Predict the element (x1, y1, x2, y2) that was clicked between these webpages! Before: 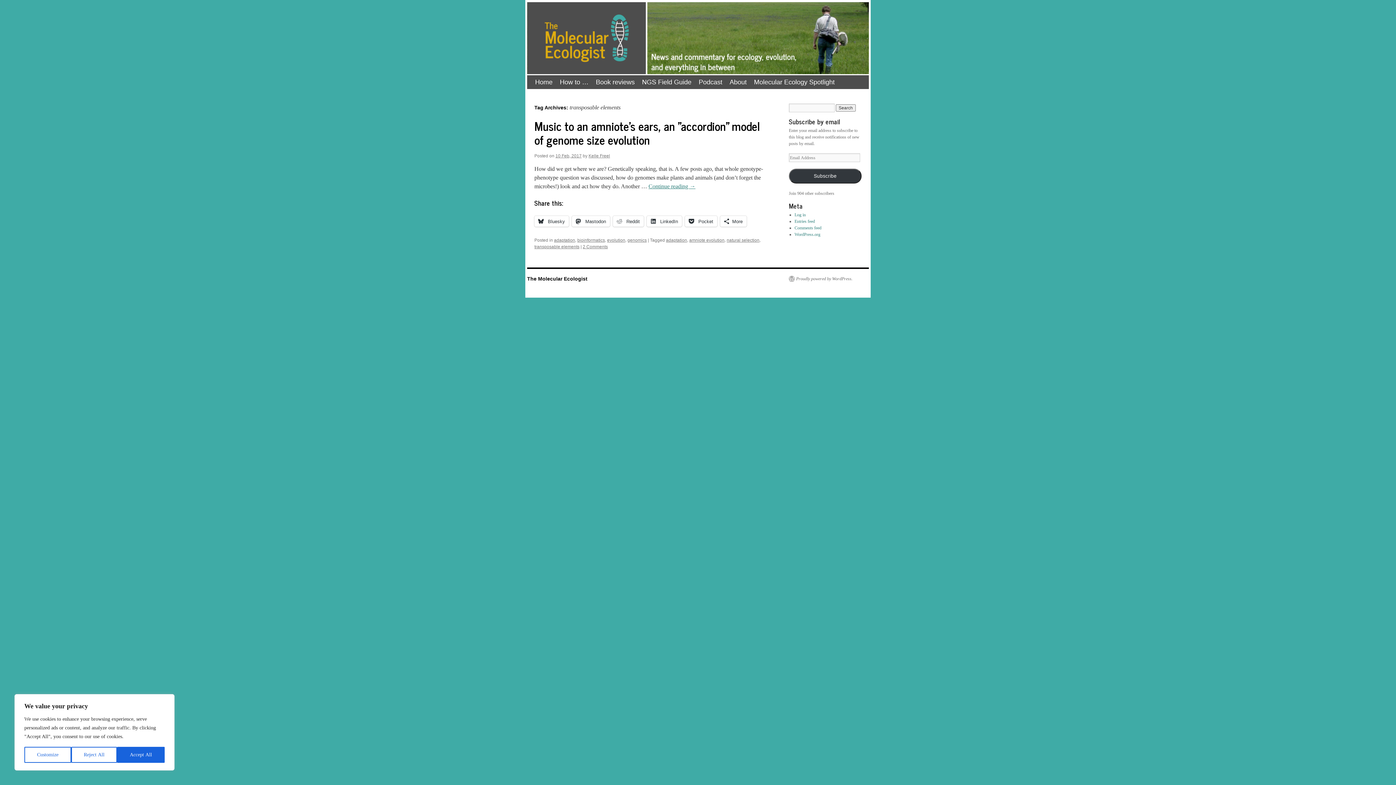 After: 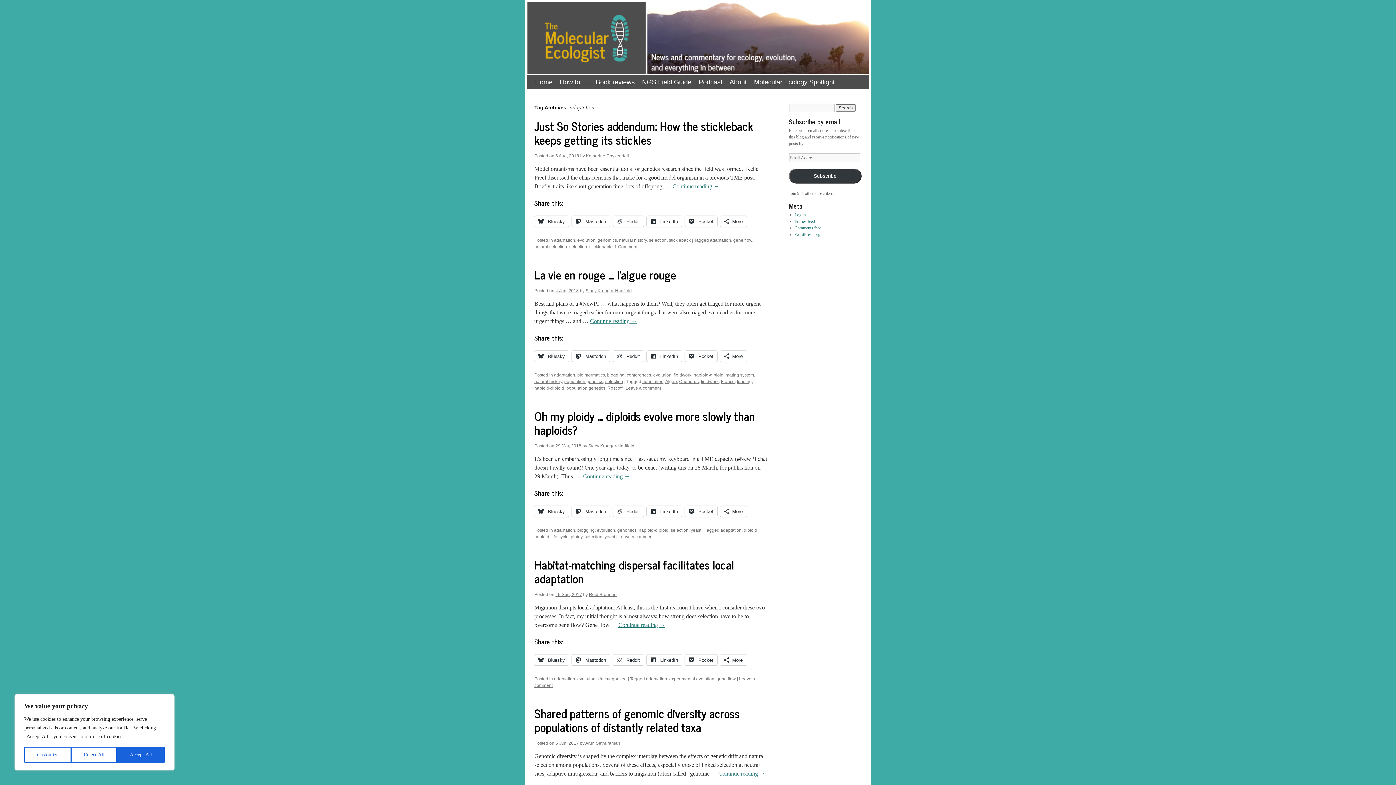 Action: label: adaptation bbox: (666, 237, 687, 242)